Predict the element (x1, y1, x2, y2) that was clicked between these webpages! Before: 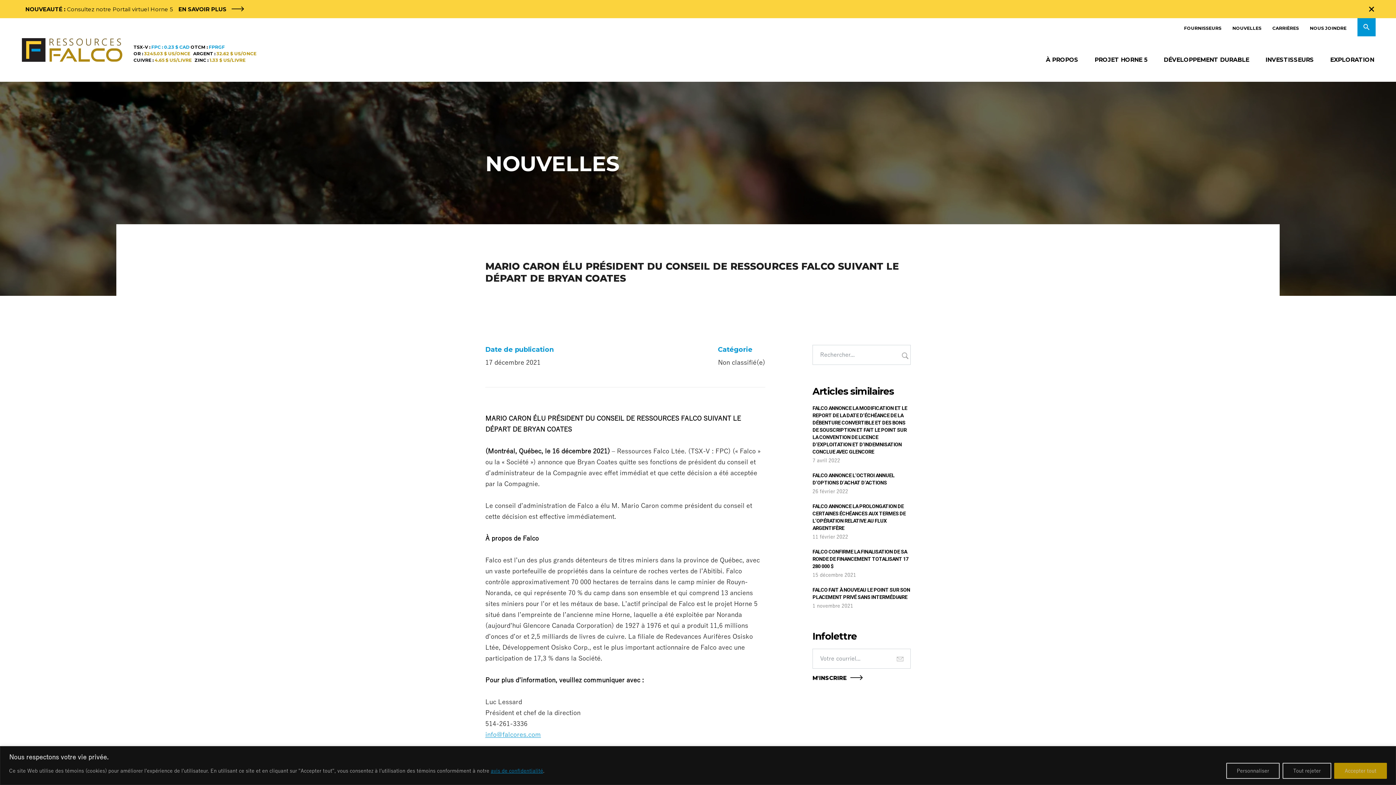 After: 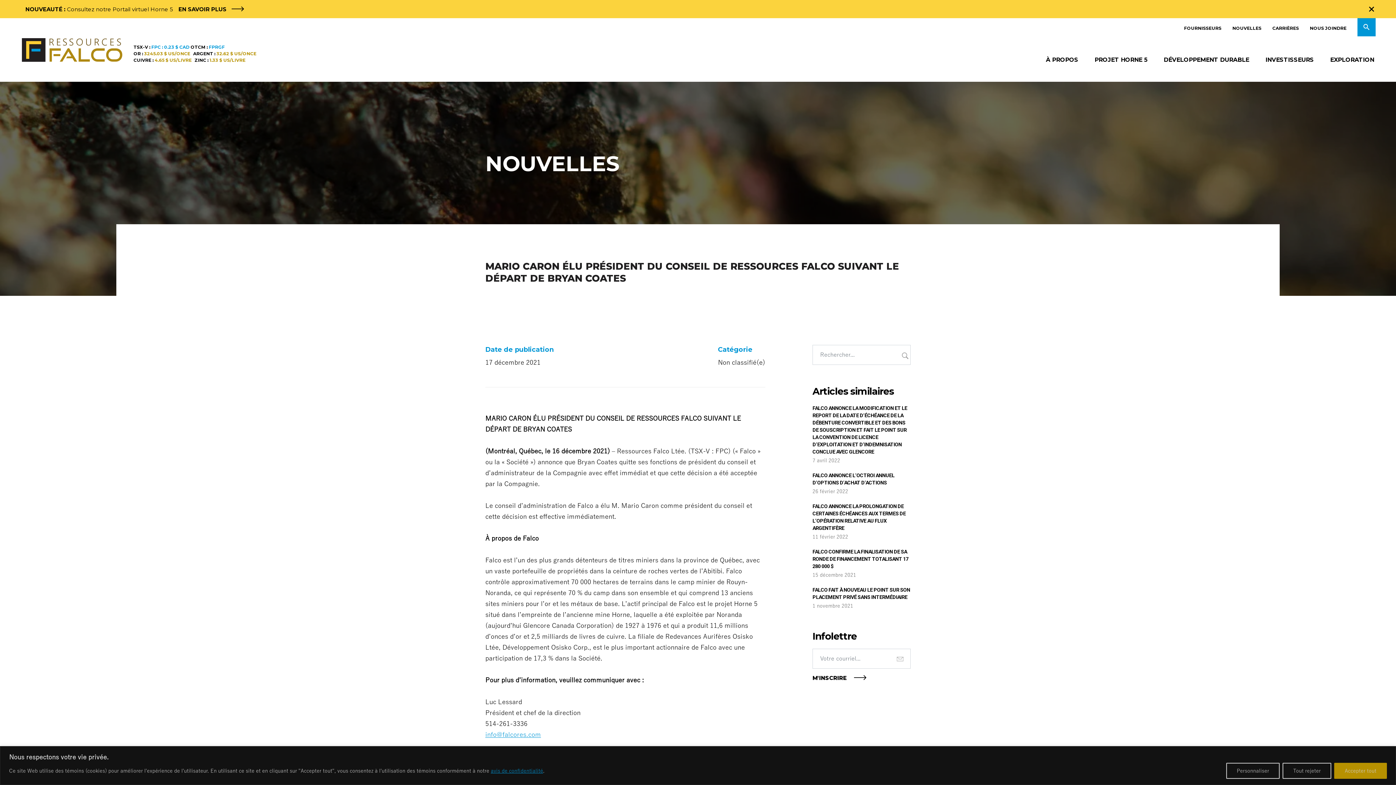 Action: bbox: (812, 674, 910, 681) label: M'INSCRIRE